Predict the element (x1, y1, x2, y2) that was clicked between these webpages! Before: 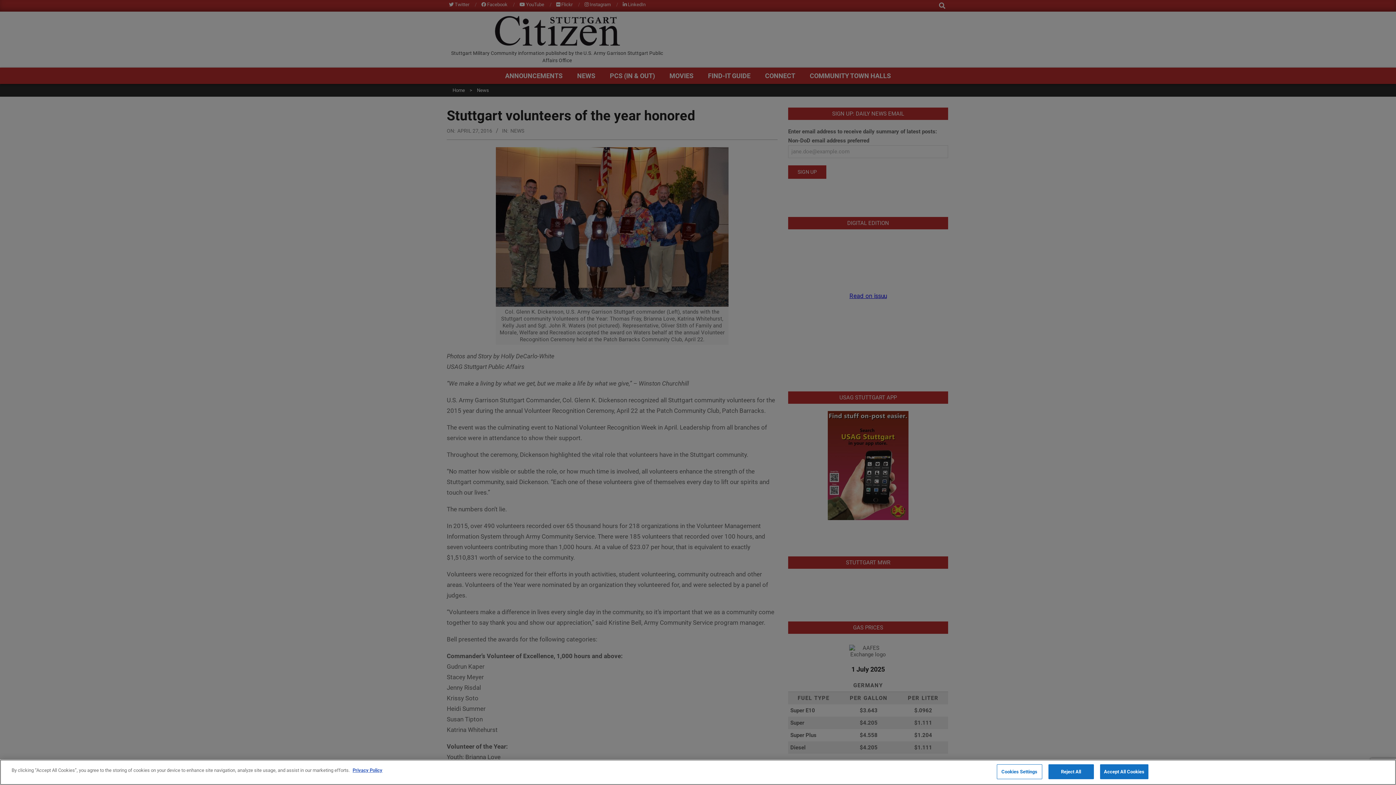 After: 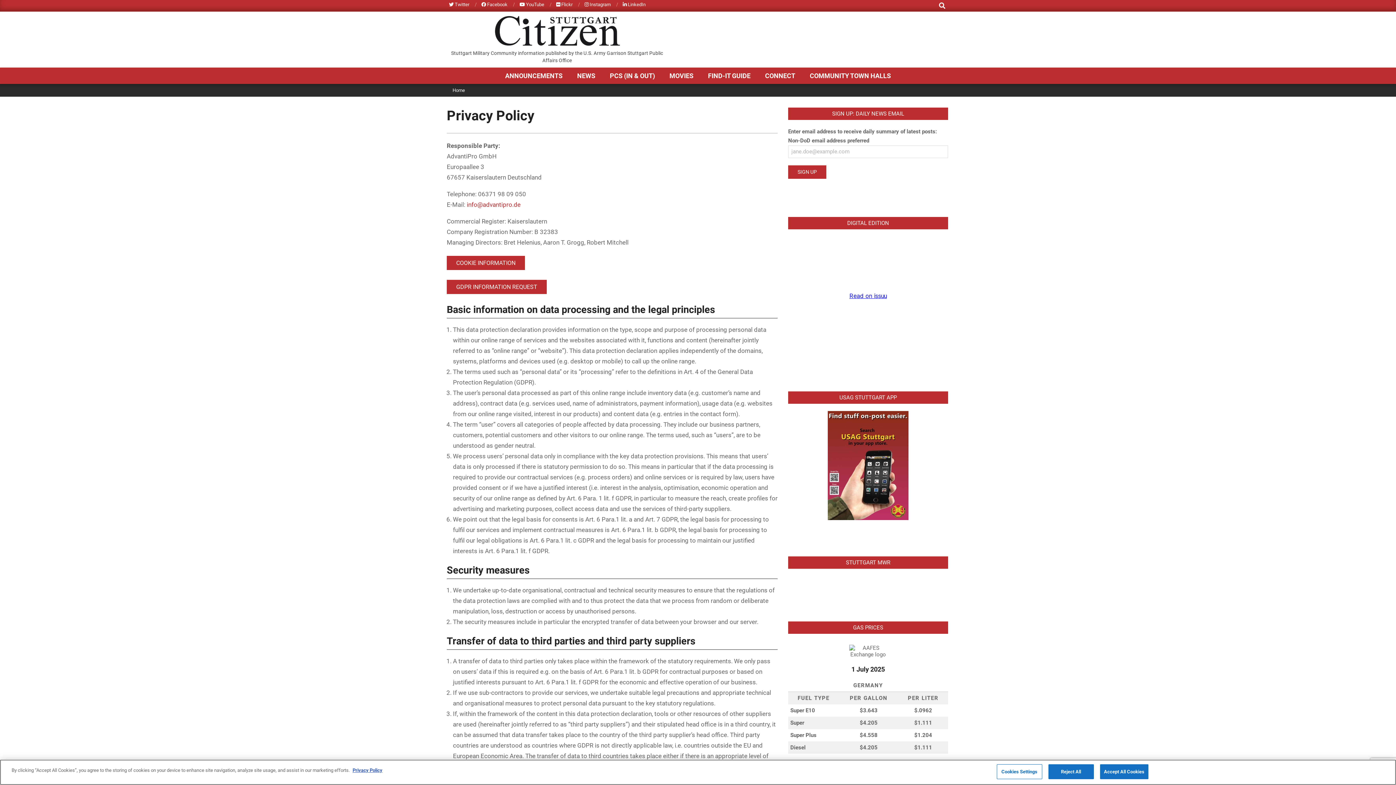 Action: label: More information about your privacy bbox: (352, 768, 382, 773)